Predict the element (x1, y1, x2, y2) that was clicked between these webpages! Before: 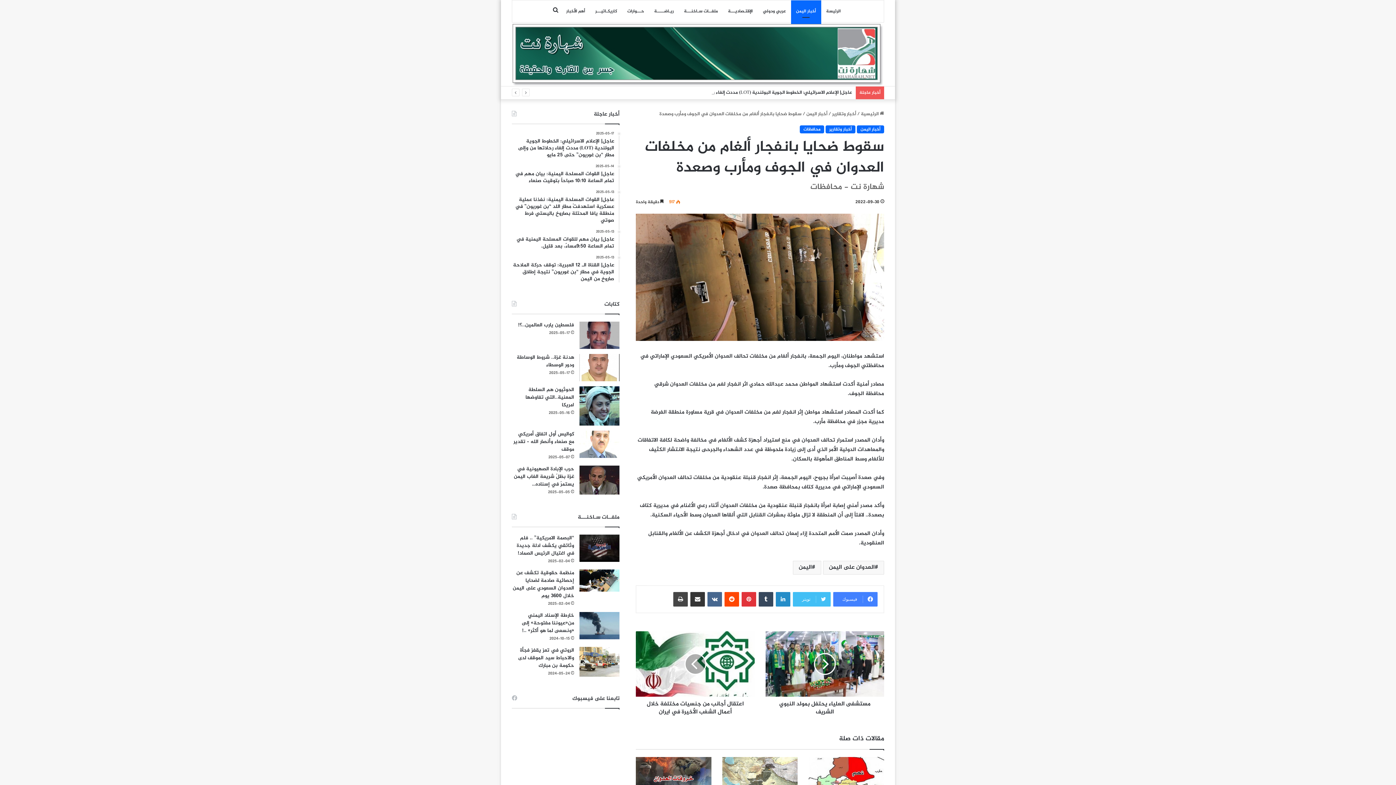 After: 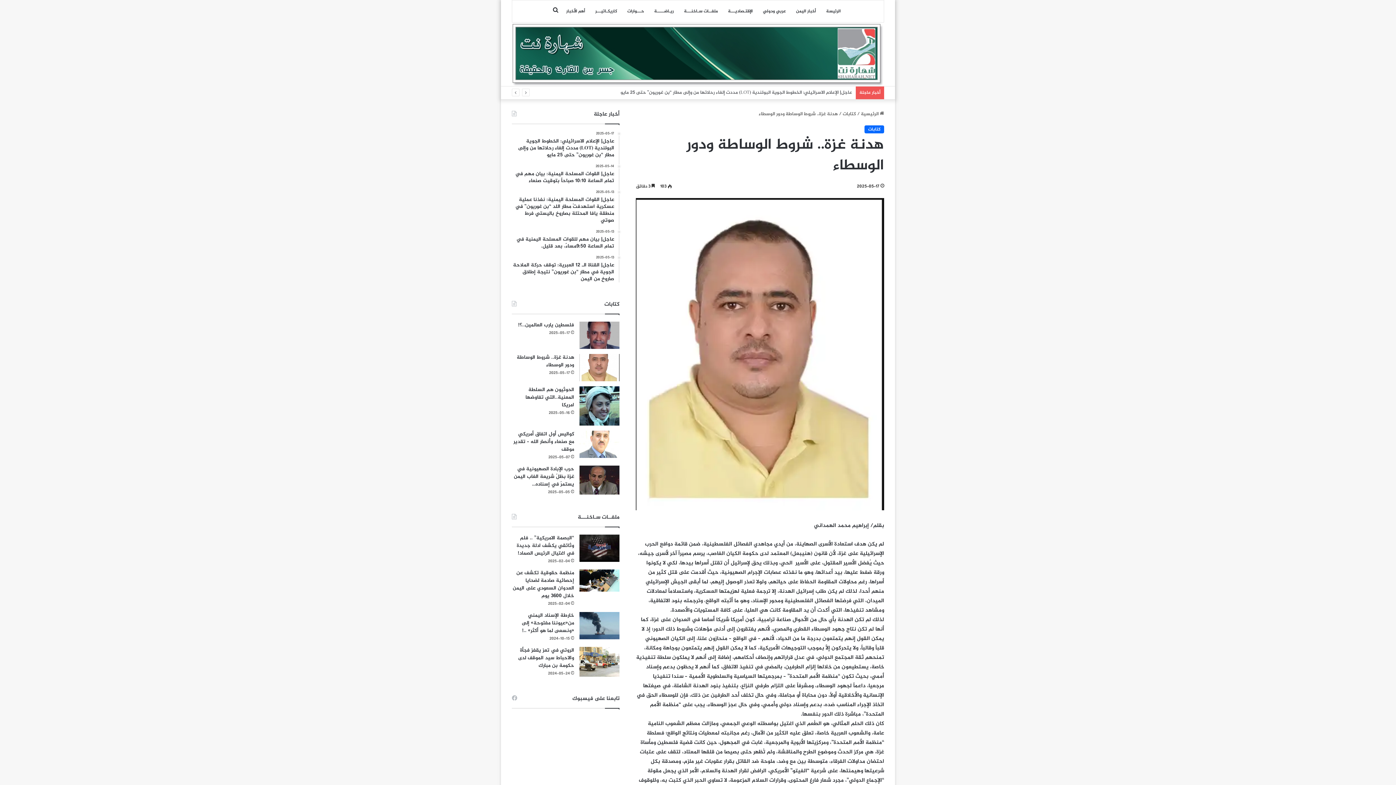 Action: label: هدنة غزة.. شروط الوساطة ودور الوسطاء bbox: (579, 354, 619, 381)